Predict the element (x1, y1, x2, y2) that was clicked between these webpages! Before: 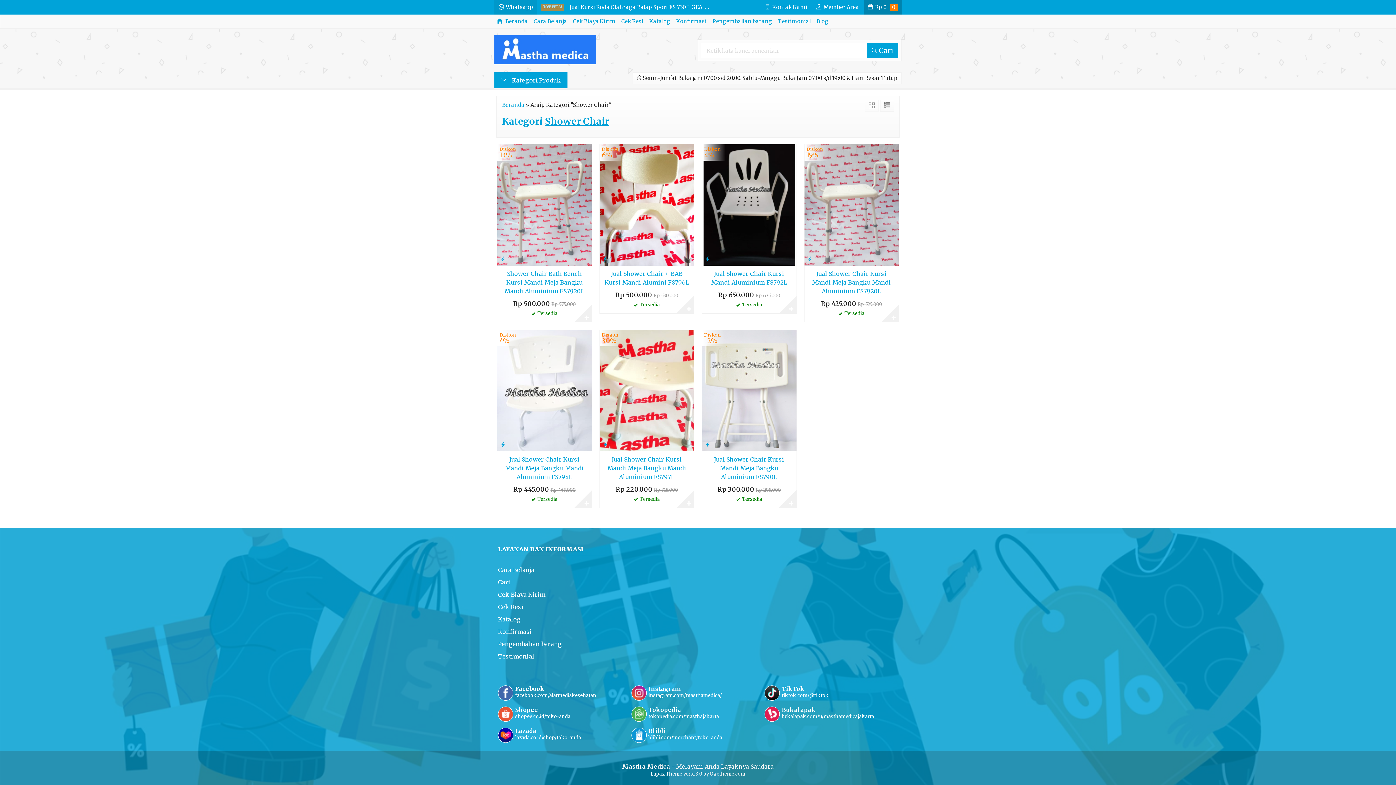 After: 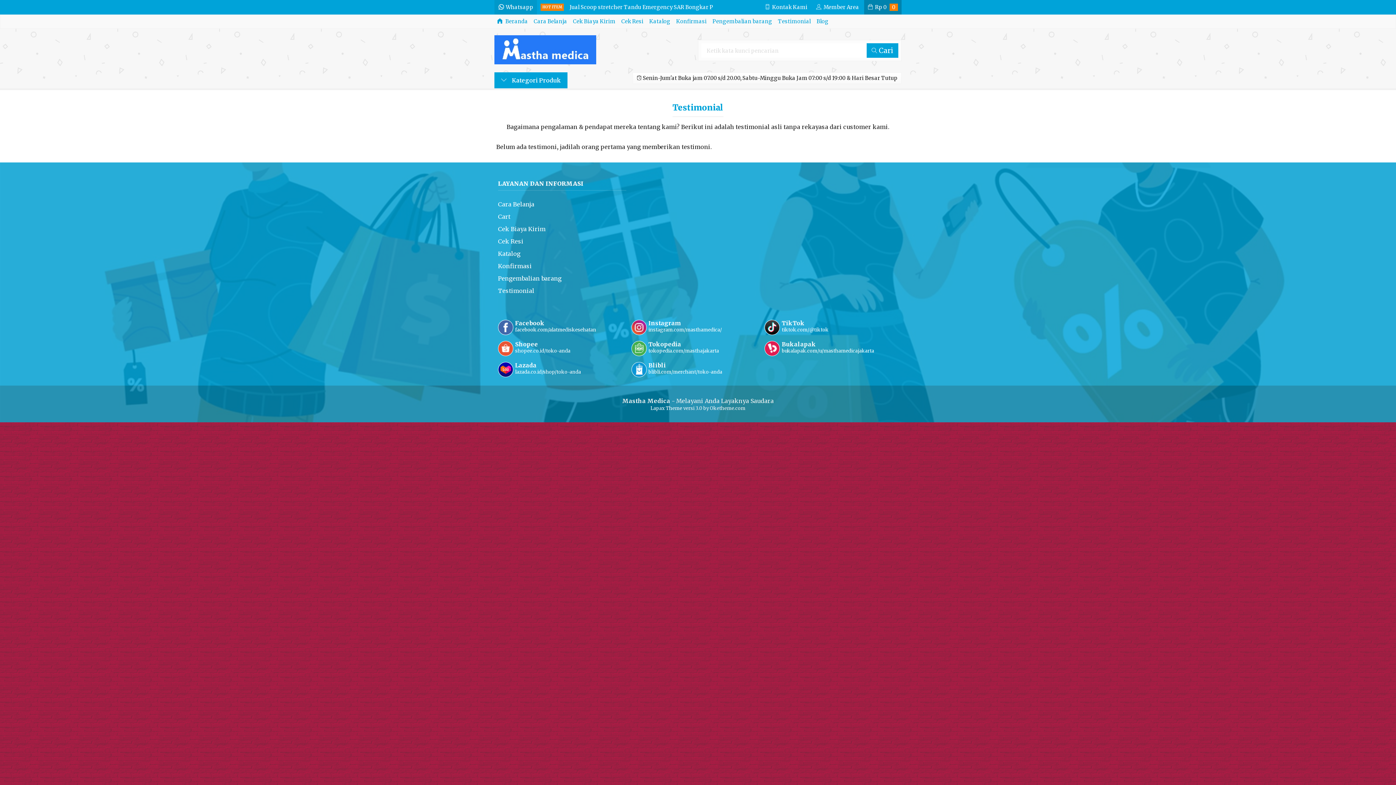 Action: bbox: (498, 653, 534, 660) label: Testimonial